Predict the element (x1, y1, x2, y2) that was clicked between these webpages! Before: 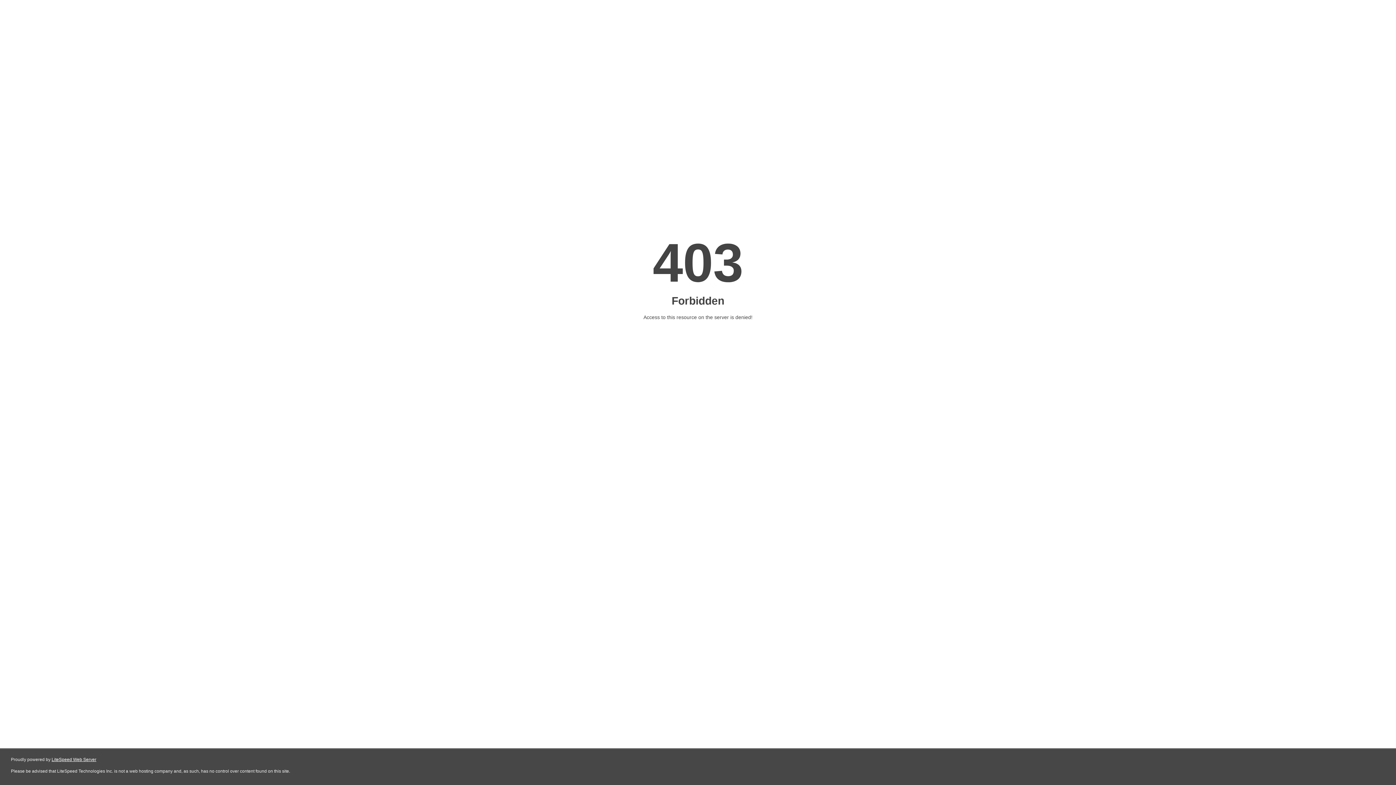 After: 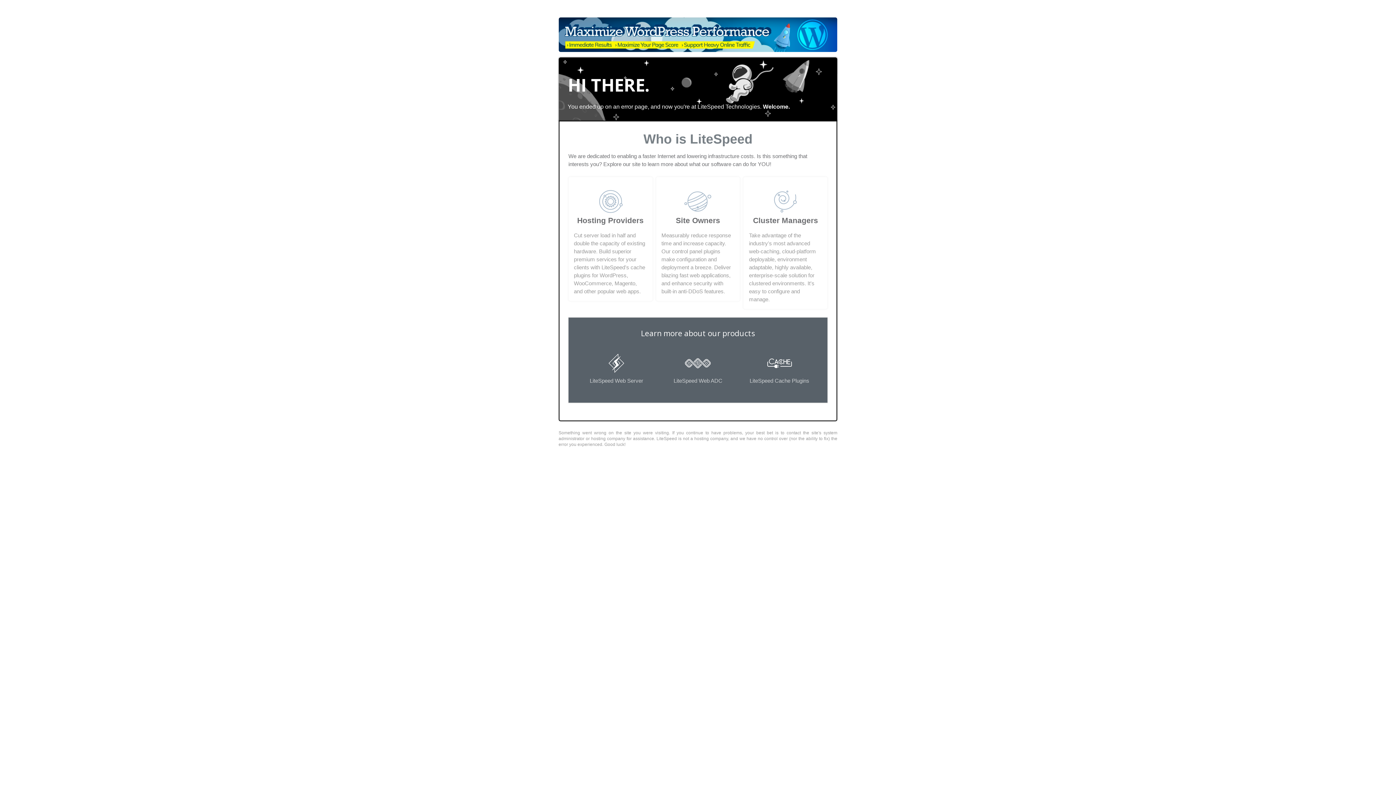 Action: bbox: (51, 757, 96, 762) label: LiteSpeed Web Server